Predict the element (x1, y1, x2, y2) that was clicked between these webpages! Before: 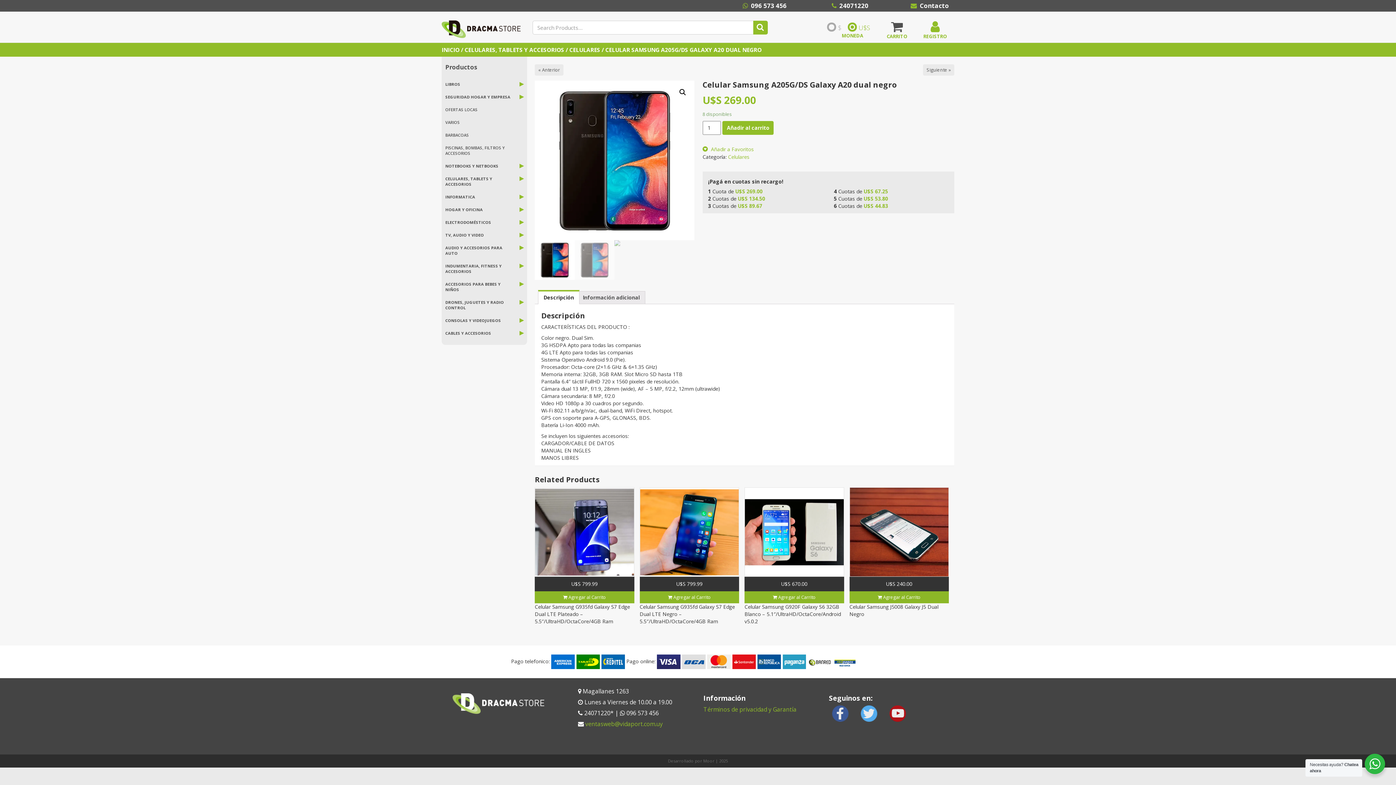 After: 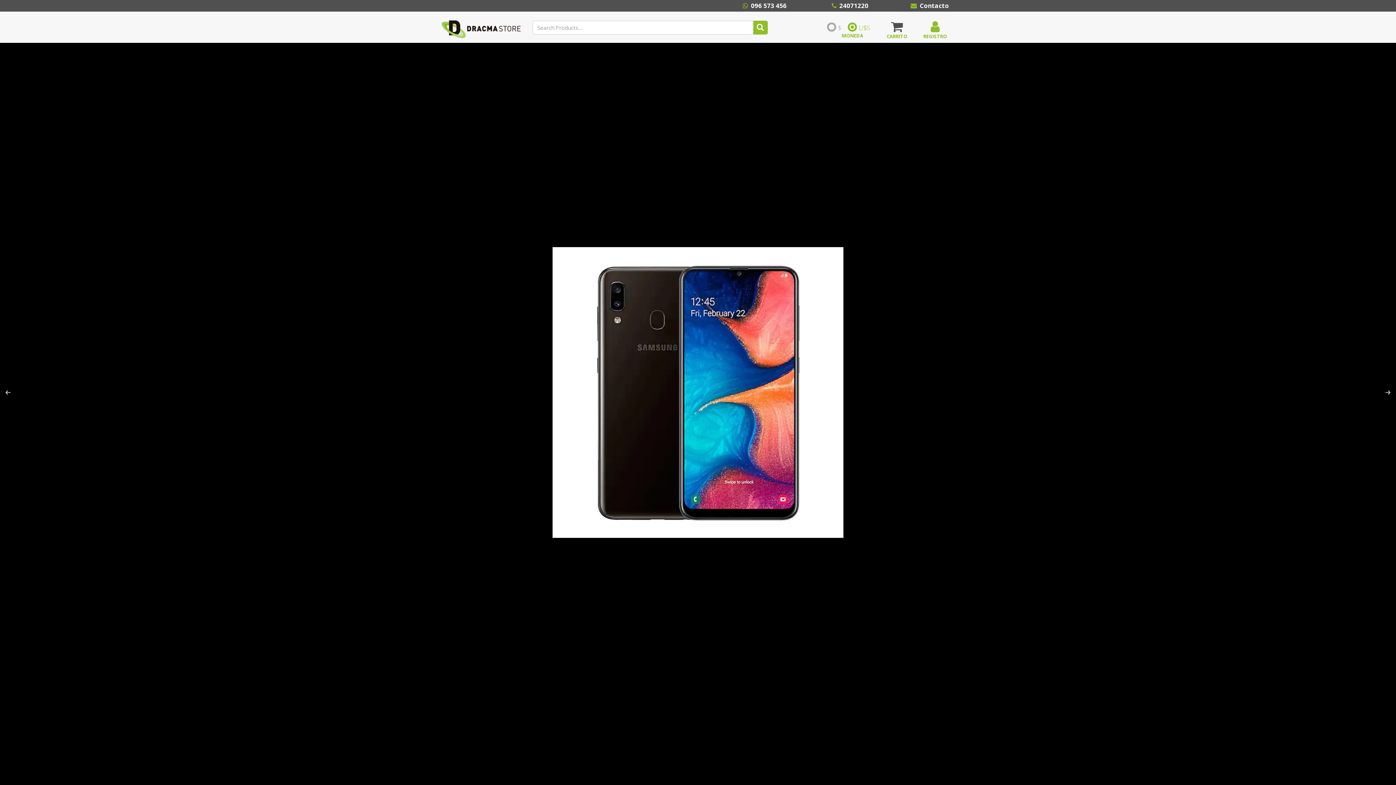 Action: bbox: (676, 85, 689, 98) label: 🔍